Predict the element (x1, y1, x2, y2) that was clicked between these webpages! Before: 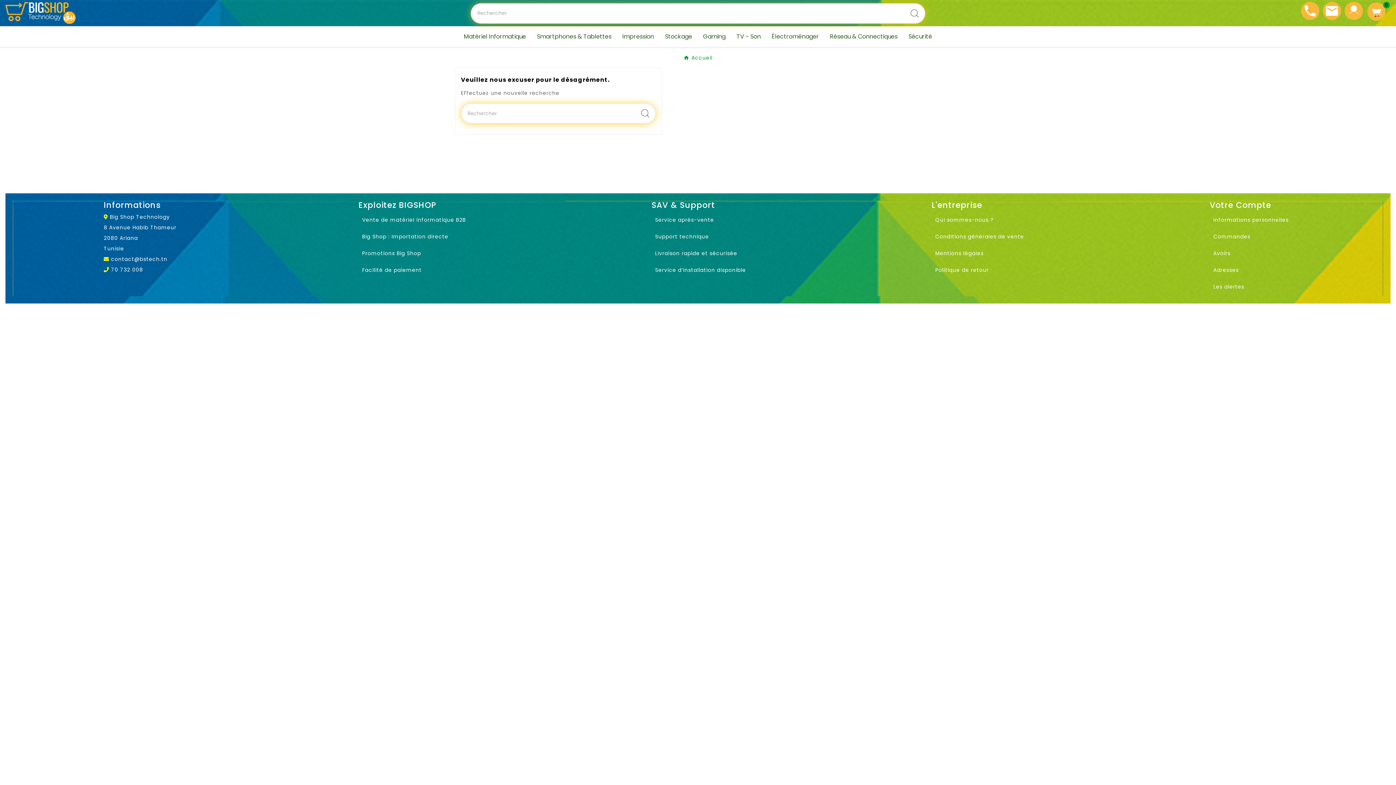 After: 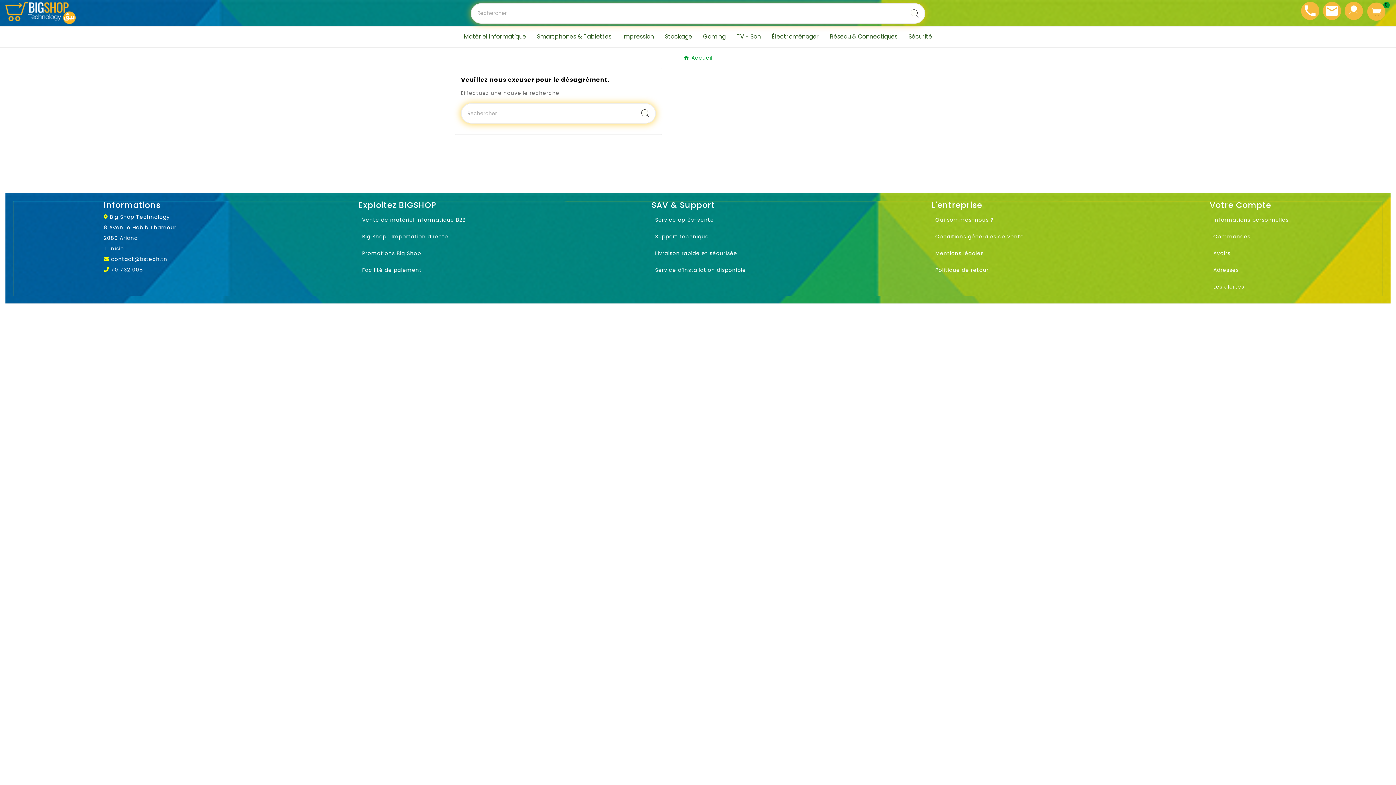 Action: bbox: (103, 254, 176, 263) label:  contact@bstech.tn